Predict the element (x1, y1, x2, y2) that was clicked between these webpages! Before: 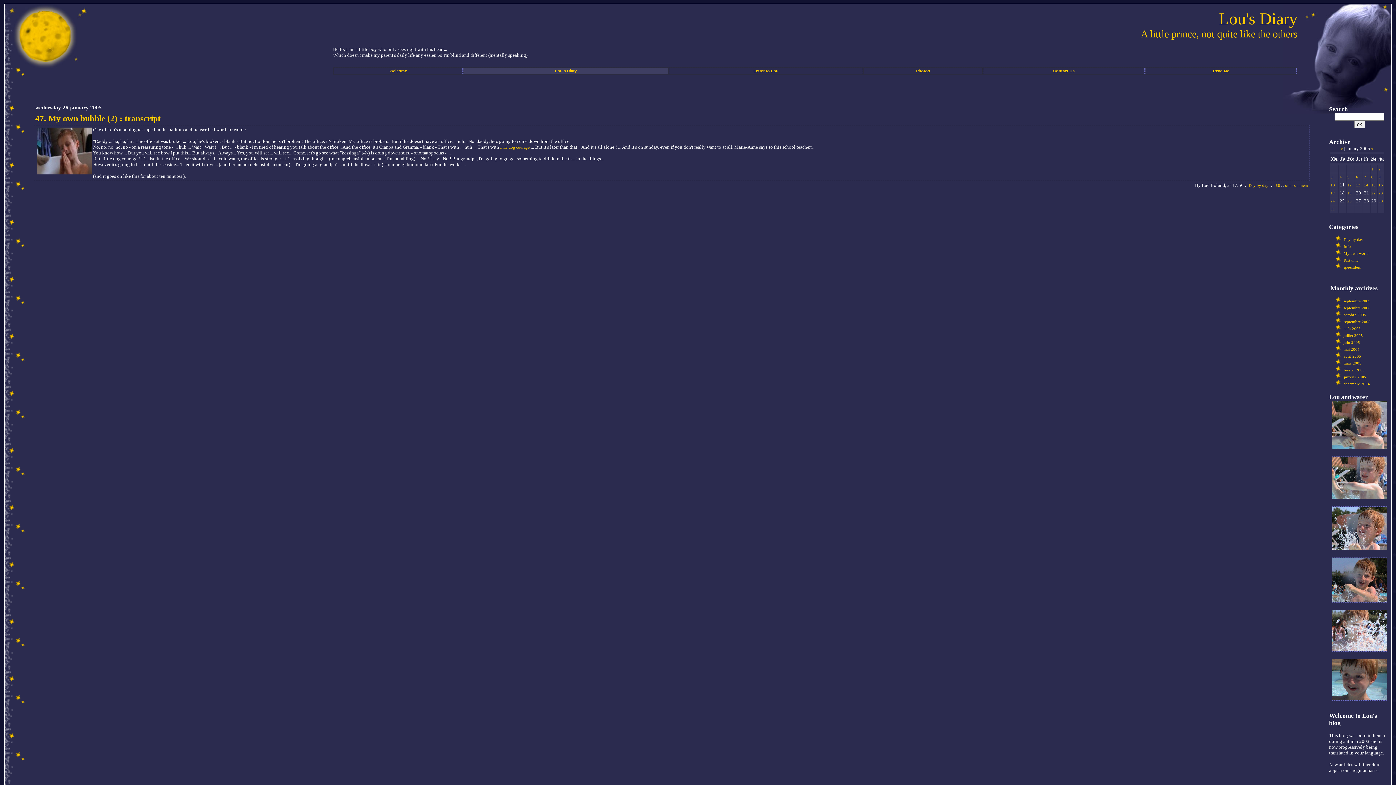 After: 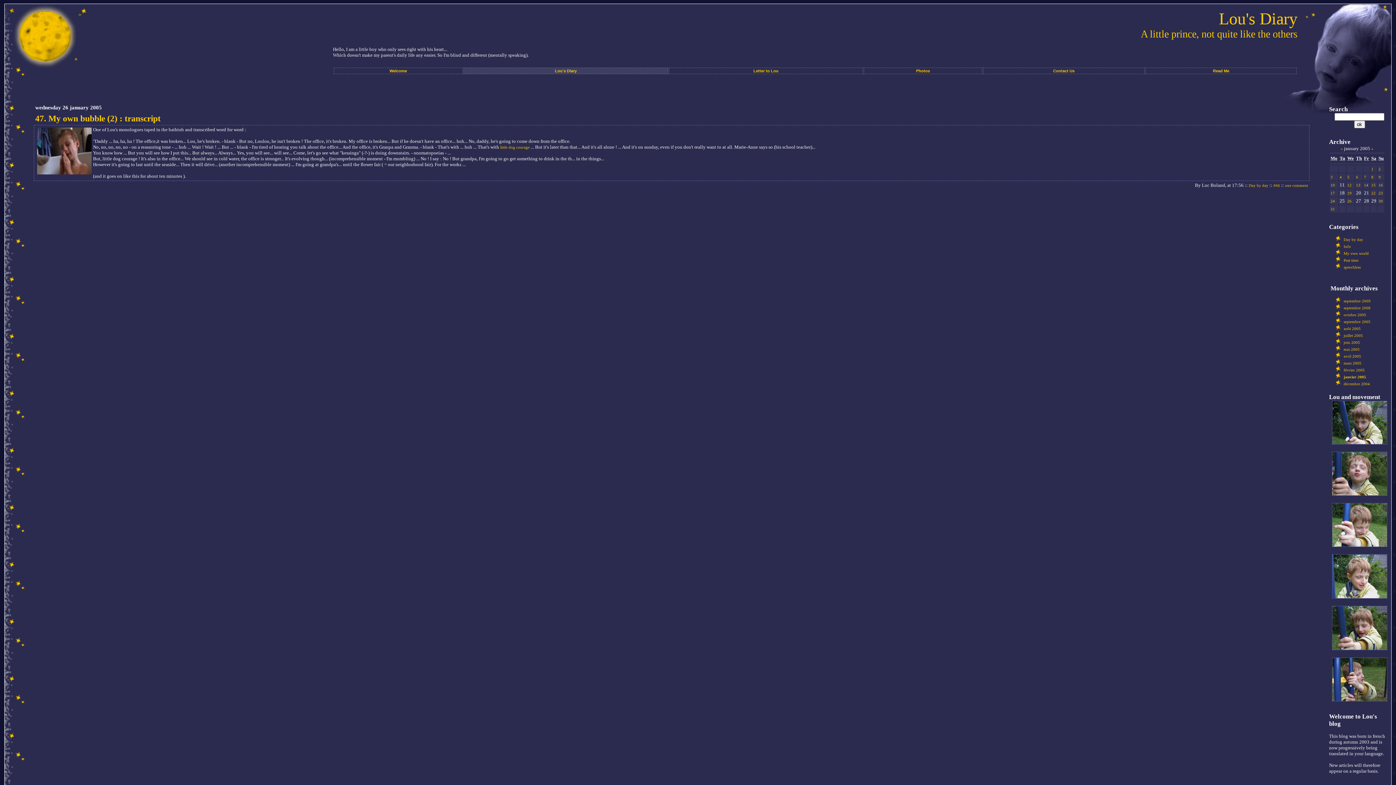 Action: bbox: (1347, 198, 1352, 203) label: 26